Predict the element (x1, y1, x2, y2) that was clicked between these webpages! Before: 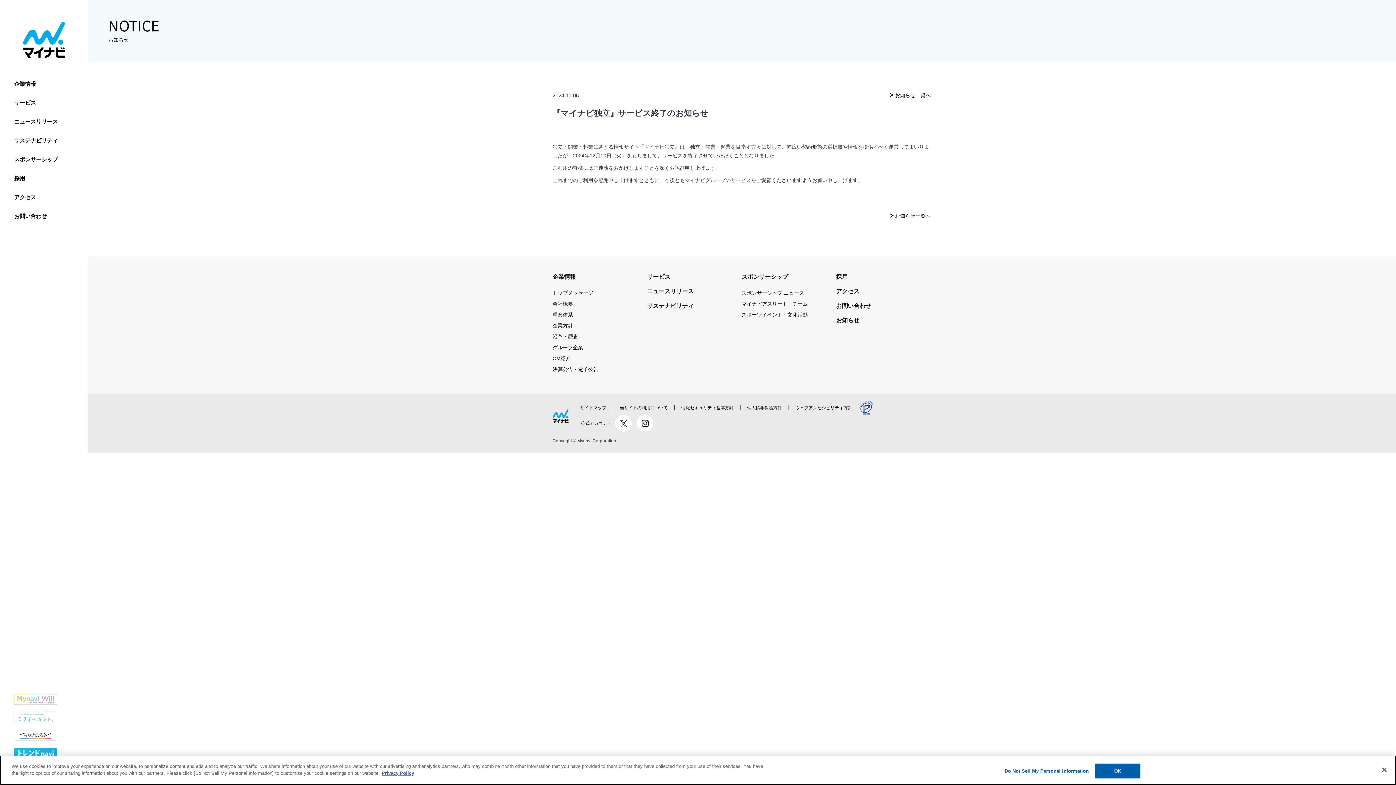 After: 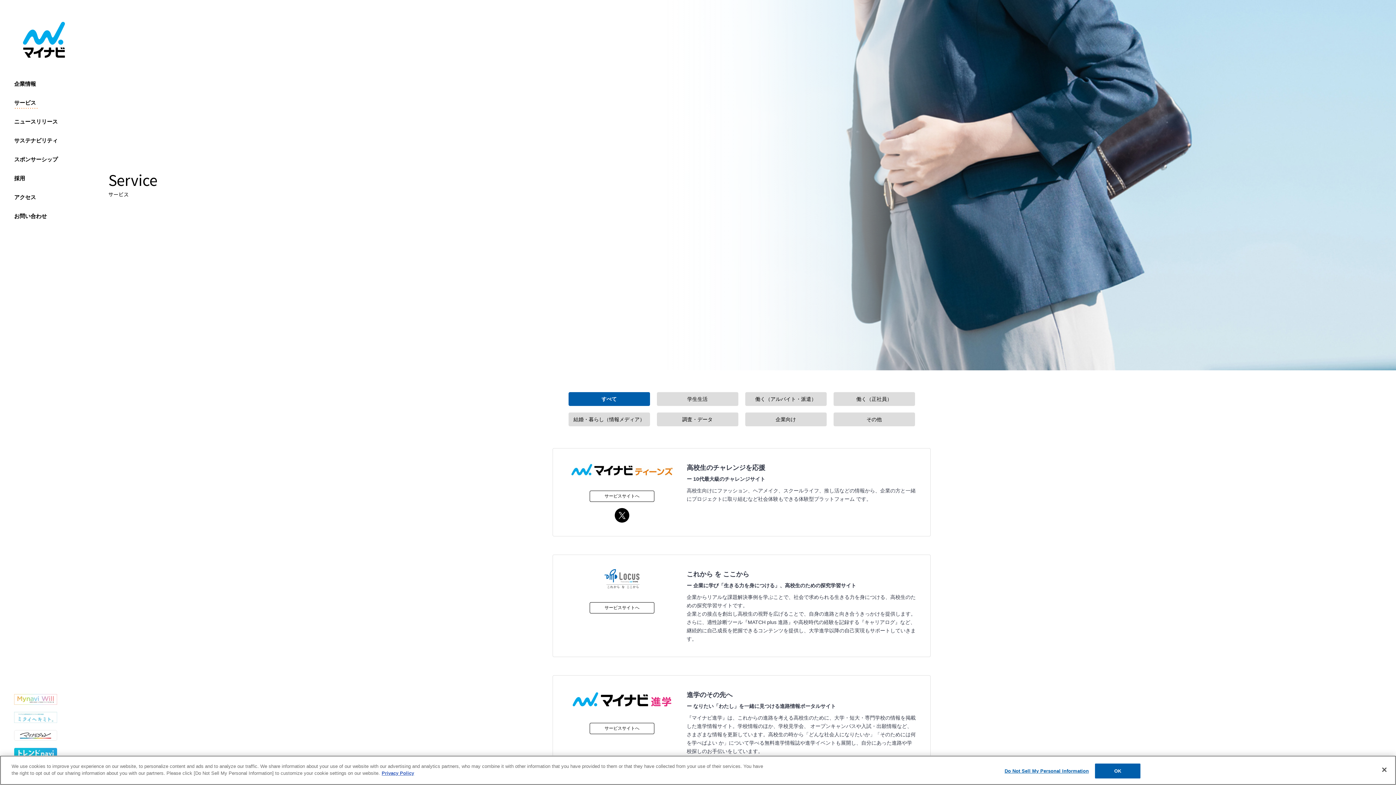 Action: bbox: (14, 95, 37, 108) label: サービス